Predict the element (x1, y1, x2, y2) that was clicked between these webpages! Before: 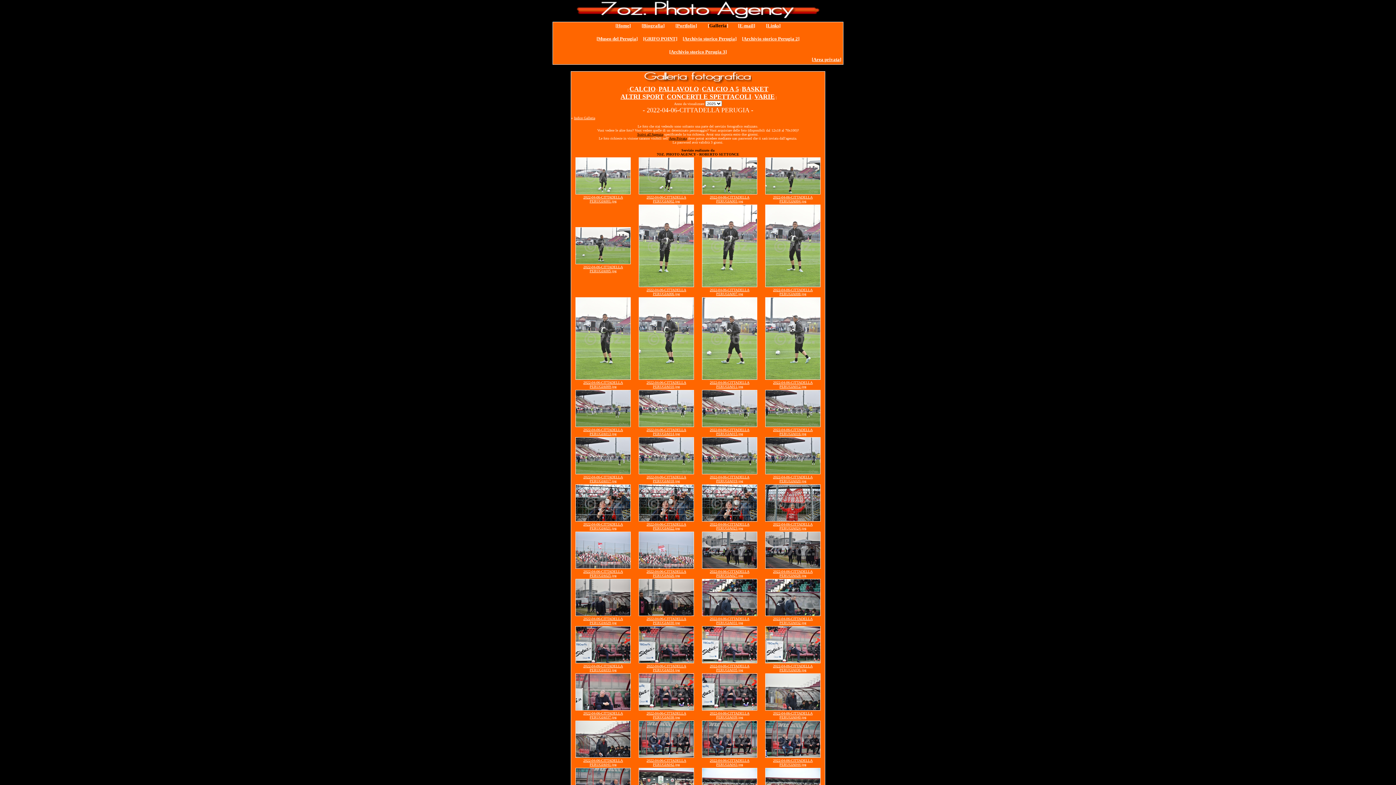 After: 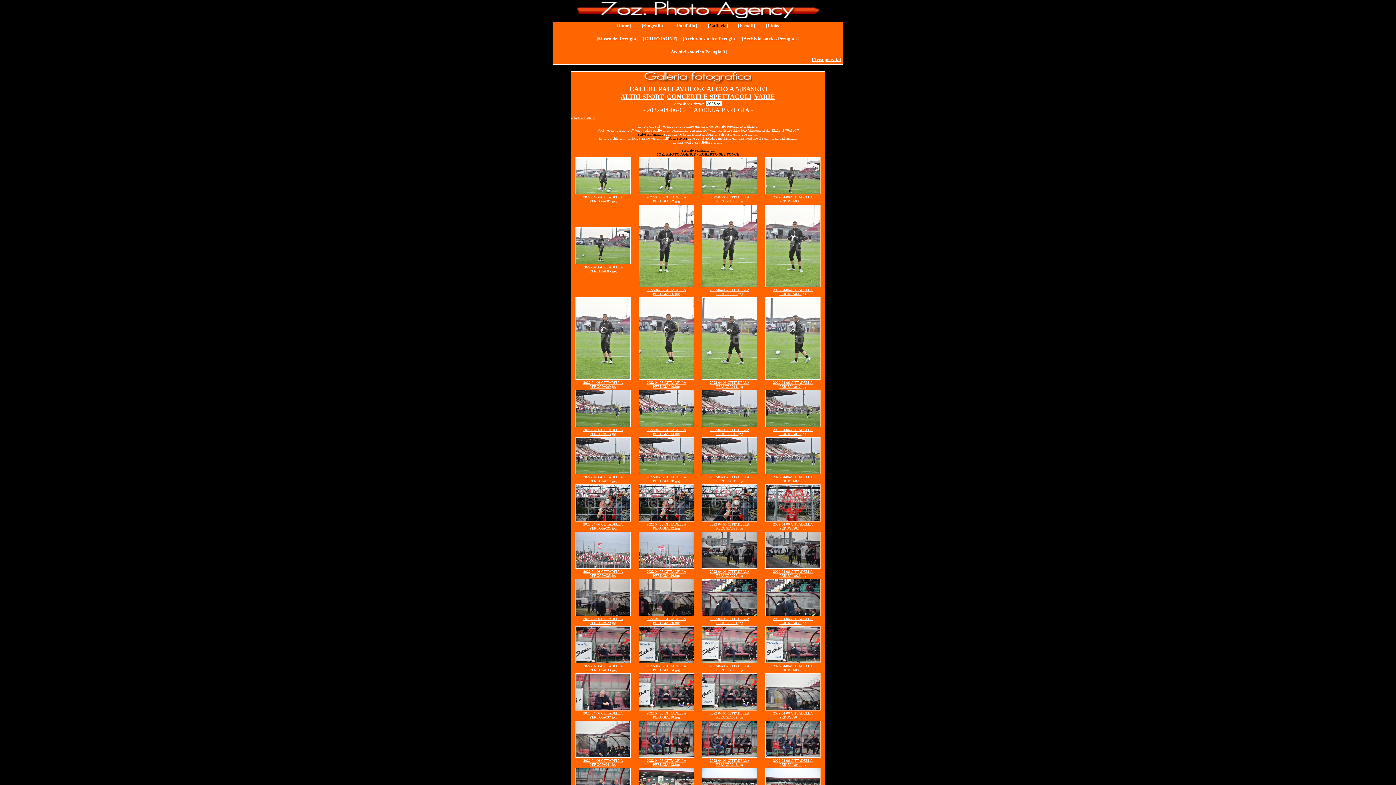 Action: bbox: (638, 283, 694, 287)